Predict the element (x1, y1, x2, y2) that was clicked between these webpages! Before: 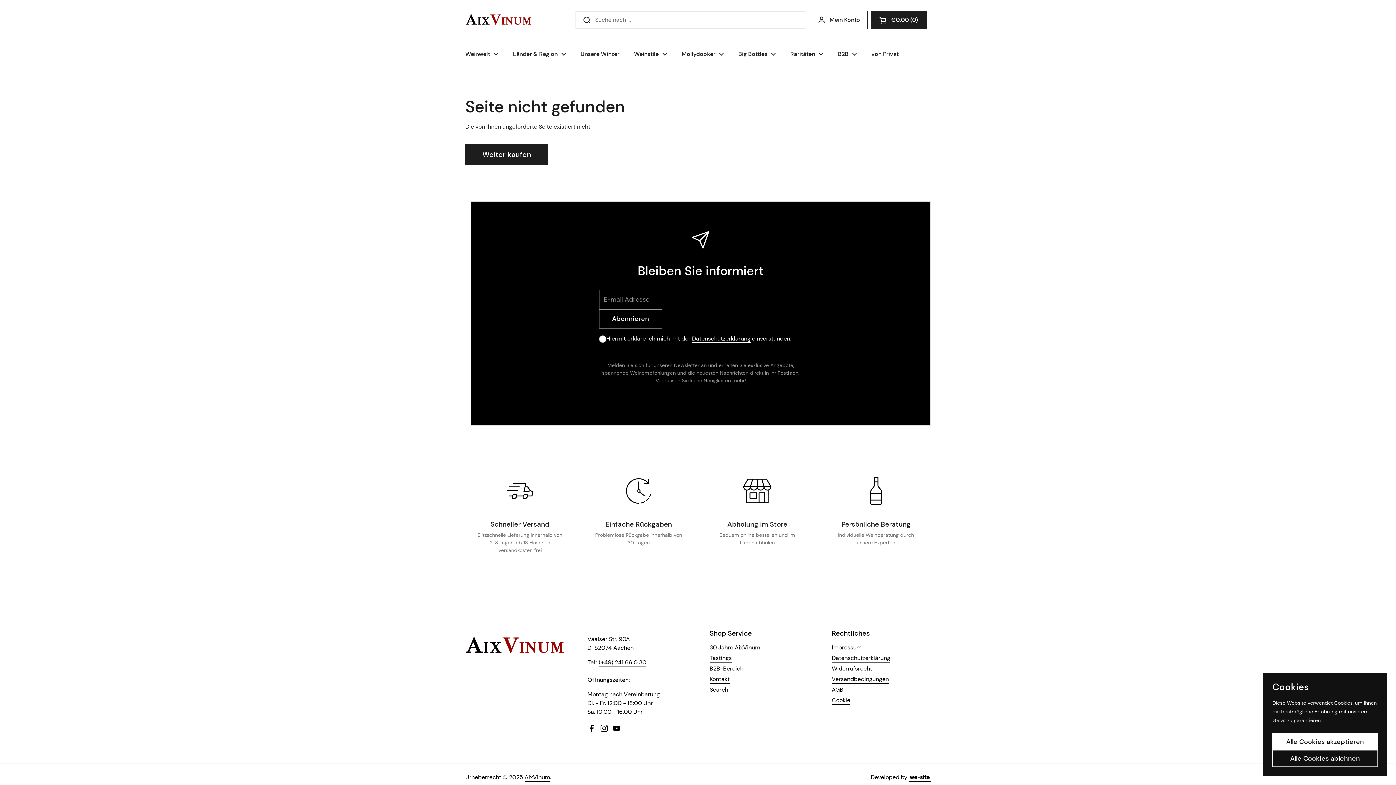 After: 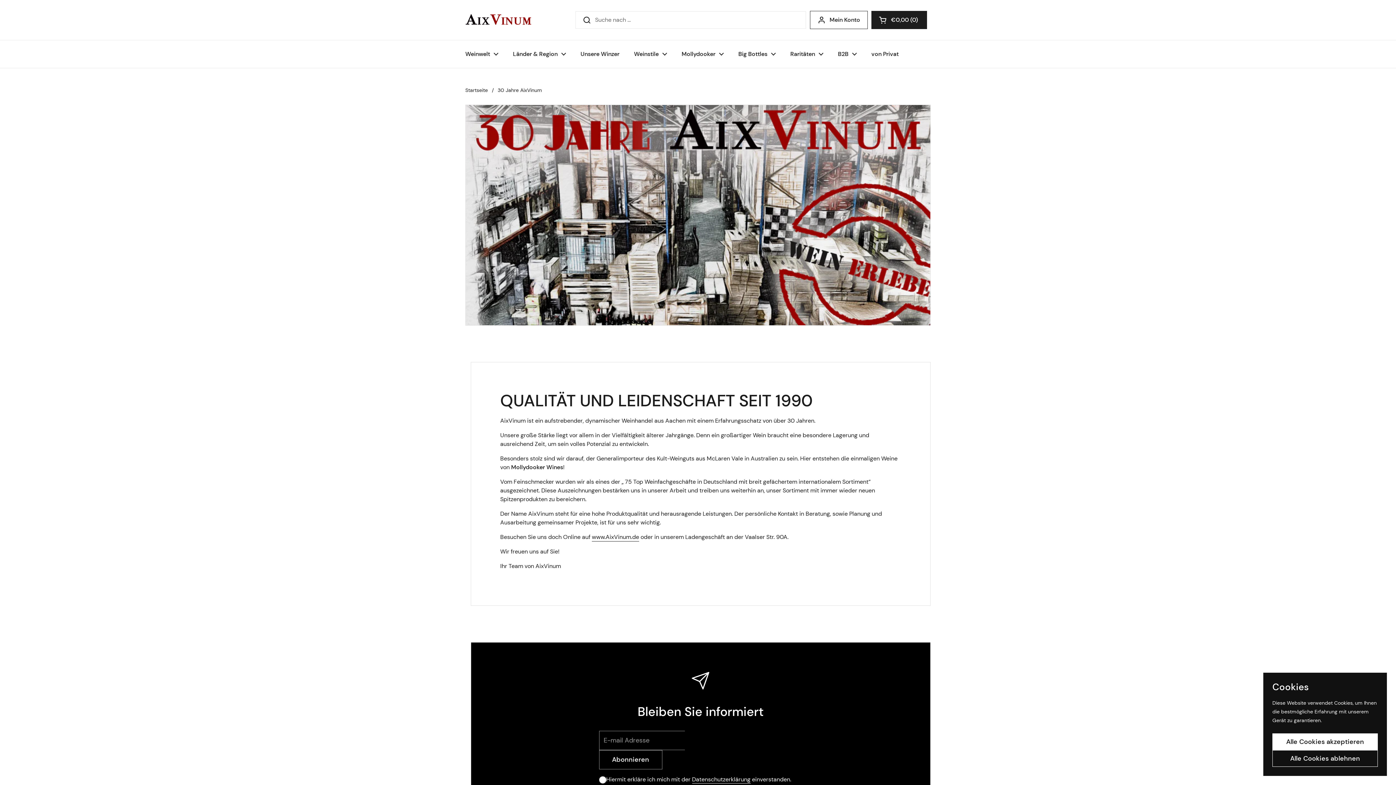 Action: label: 30 Jahre AixVinum bbox: (709, 644, 760, 652)